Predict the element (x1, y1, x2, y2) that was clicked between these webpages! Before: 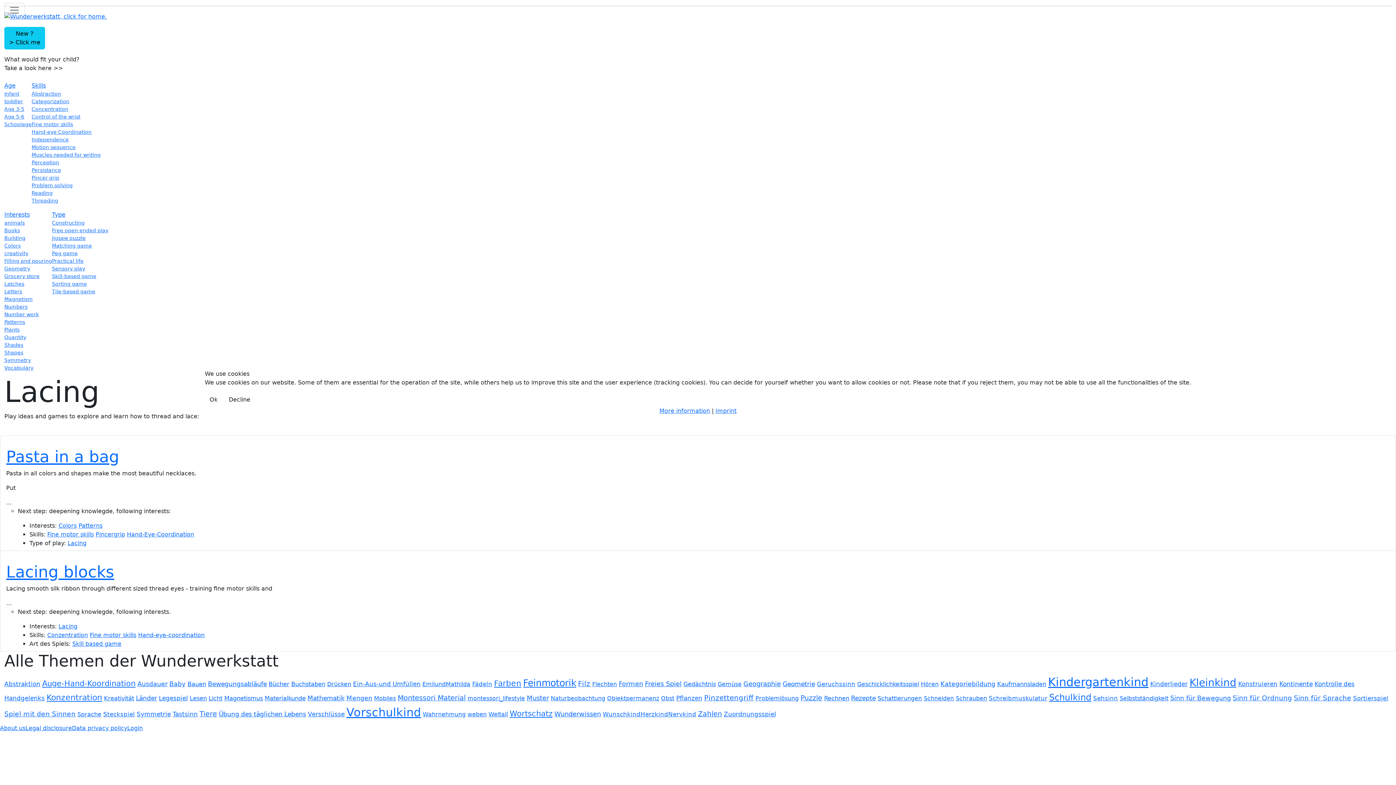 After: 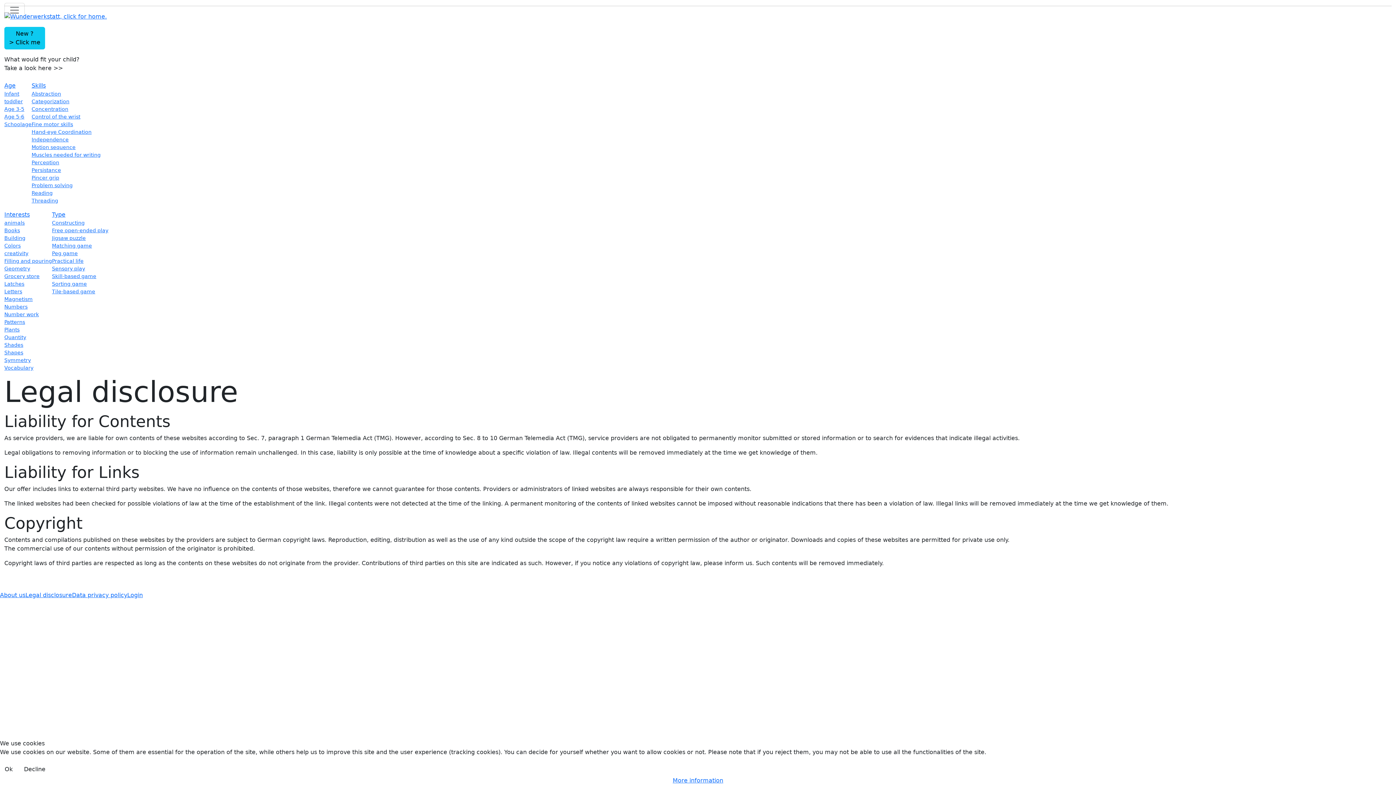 Action: label: Imprint bbox: (715, 407, 736, 414)